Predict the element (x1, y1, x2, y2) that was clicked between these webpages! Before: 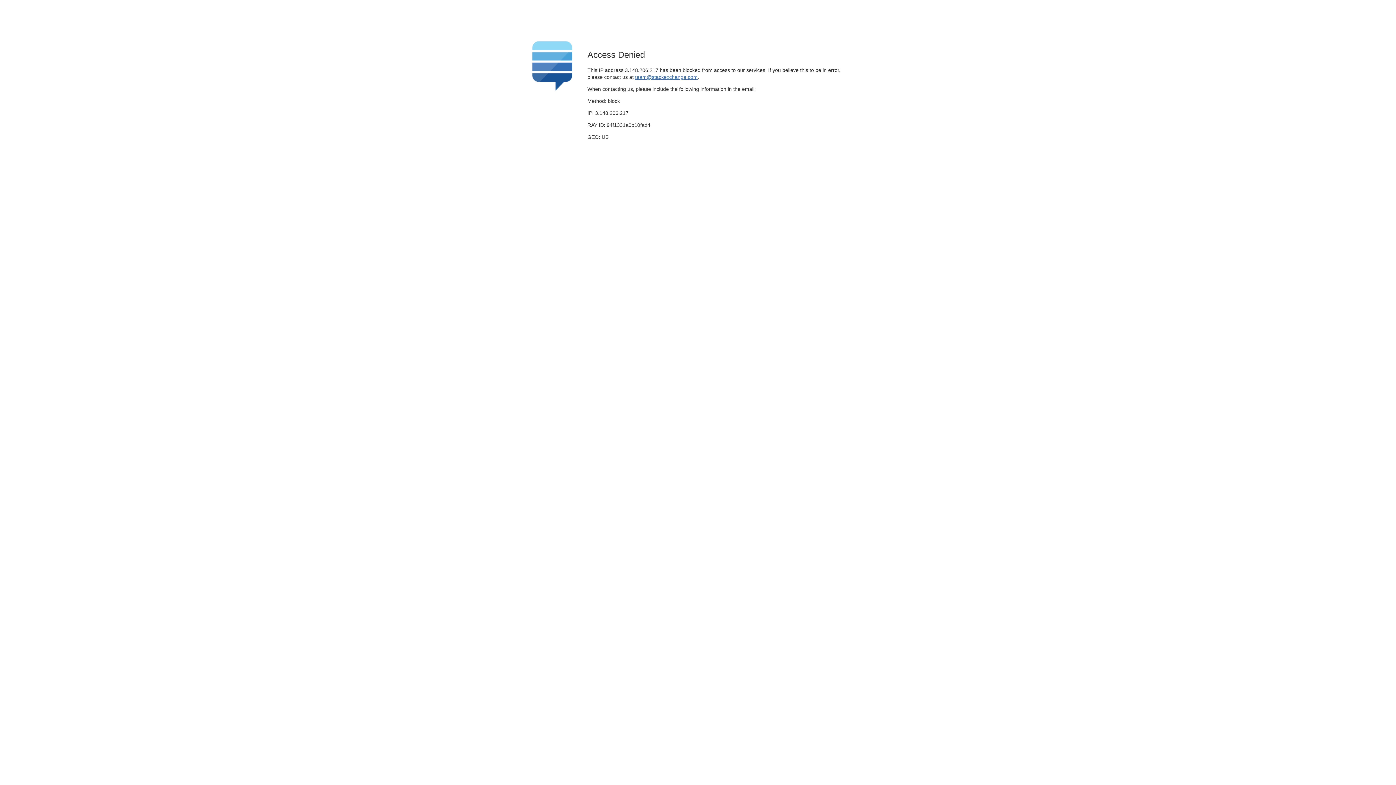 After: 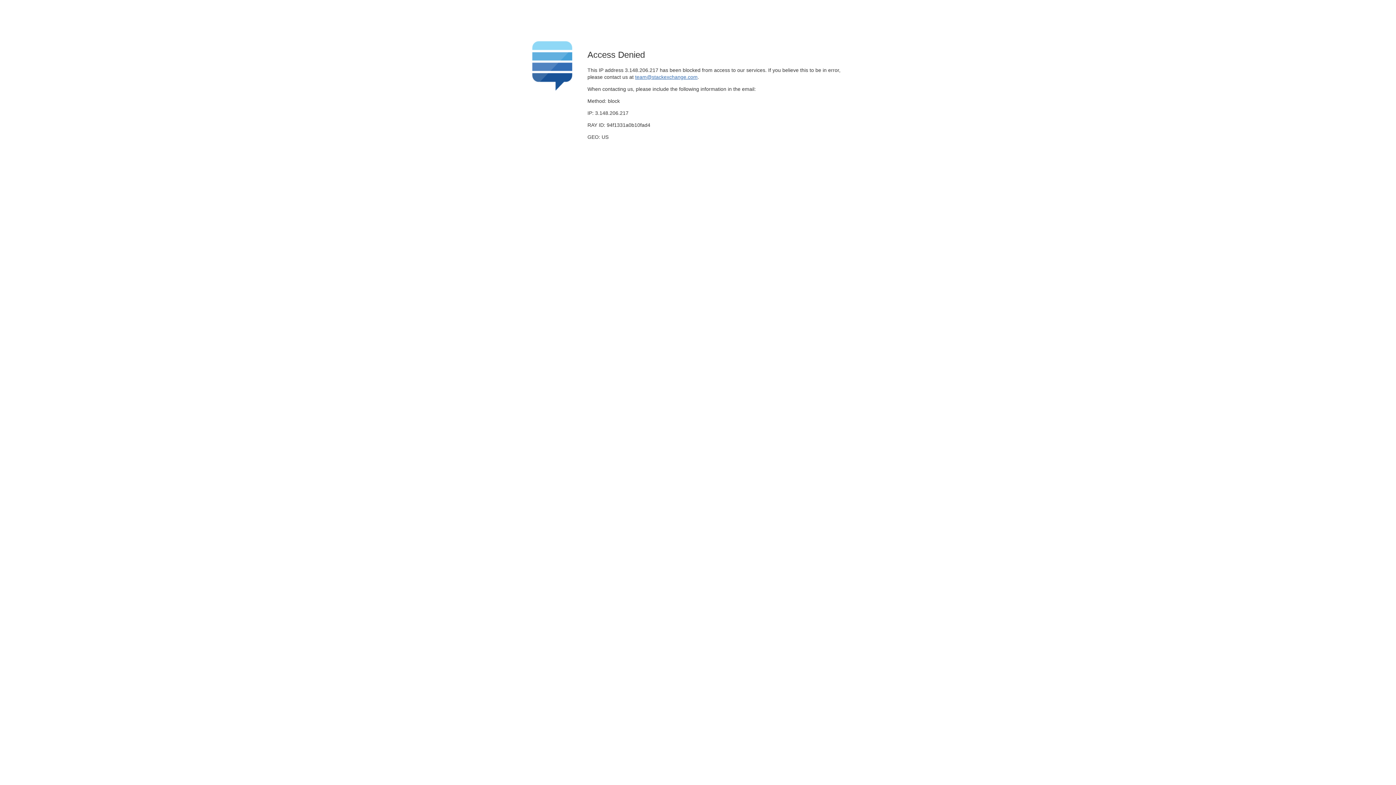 Action: label: team@stackexchange.com bbox: (635, 74, 697, 79)